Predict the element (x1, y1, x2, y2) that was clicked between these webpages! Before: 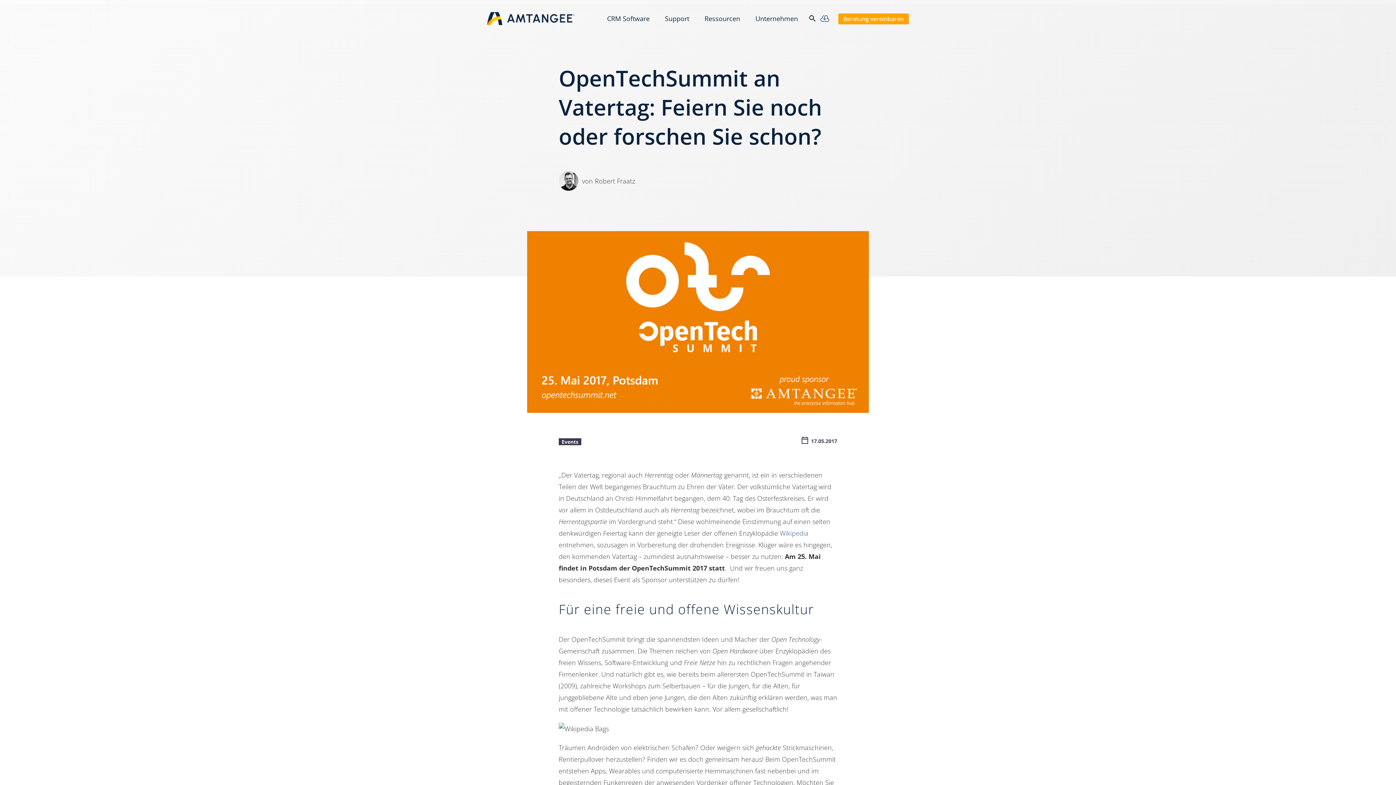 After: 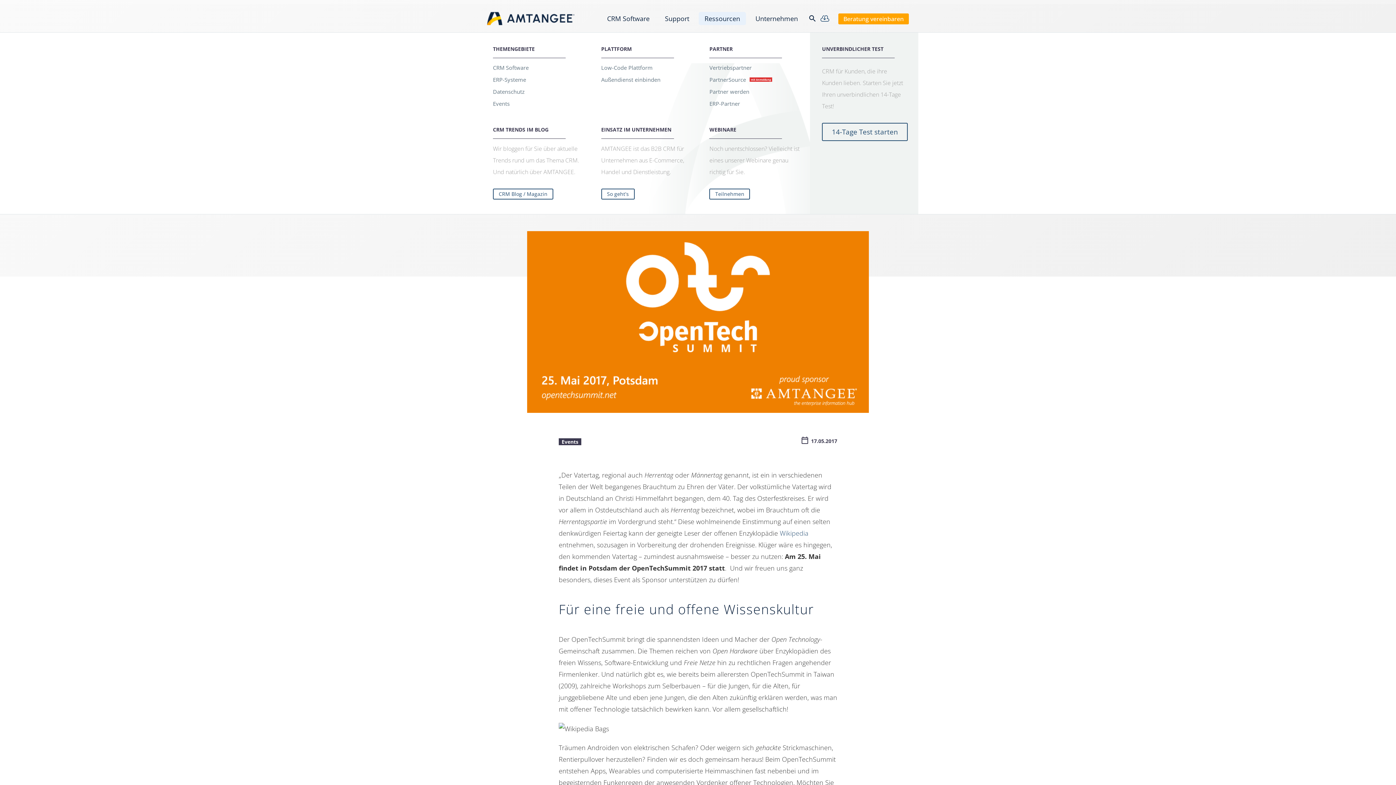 Action: bbox: (698, 11, 746, 24) label: Ressourcen